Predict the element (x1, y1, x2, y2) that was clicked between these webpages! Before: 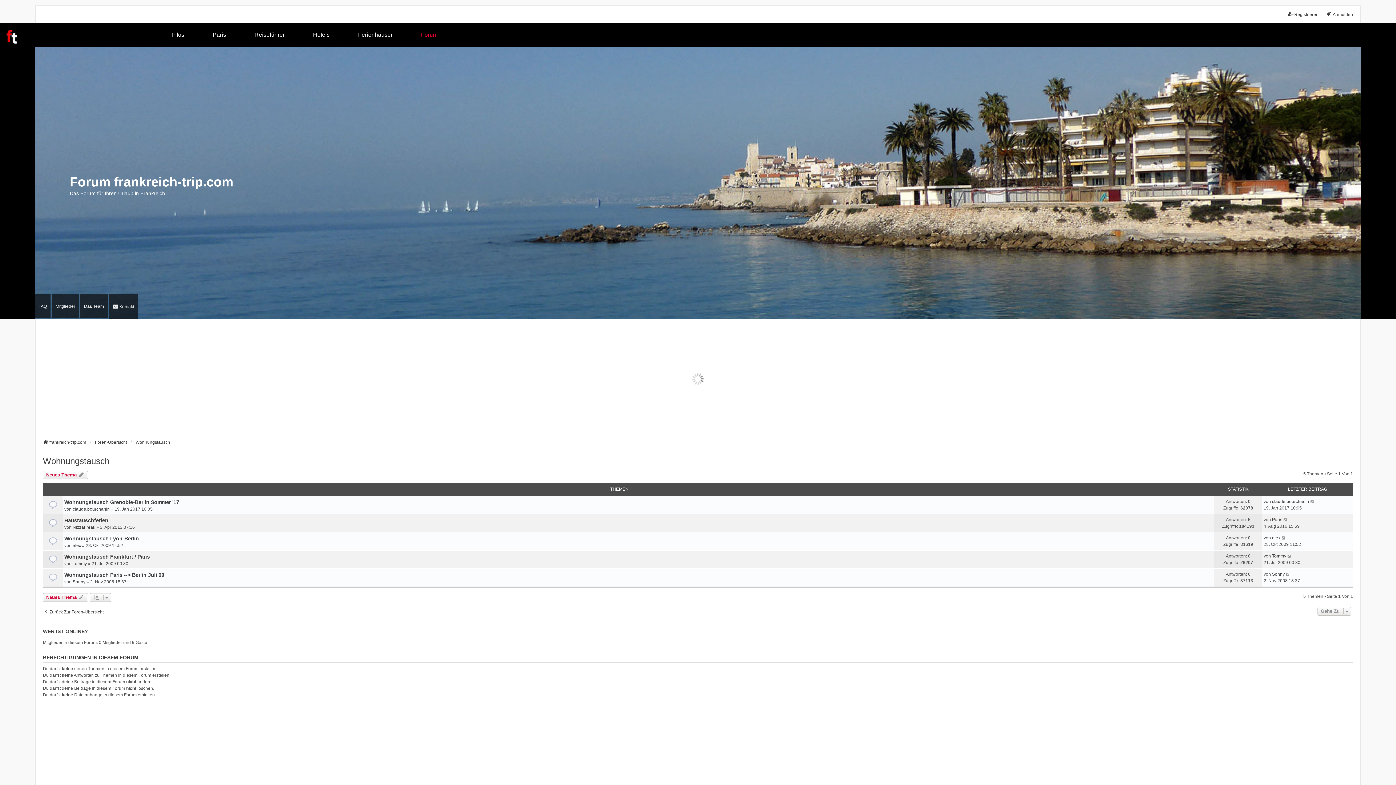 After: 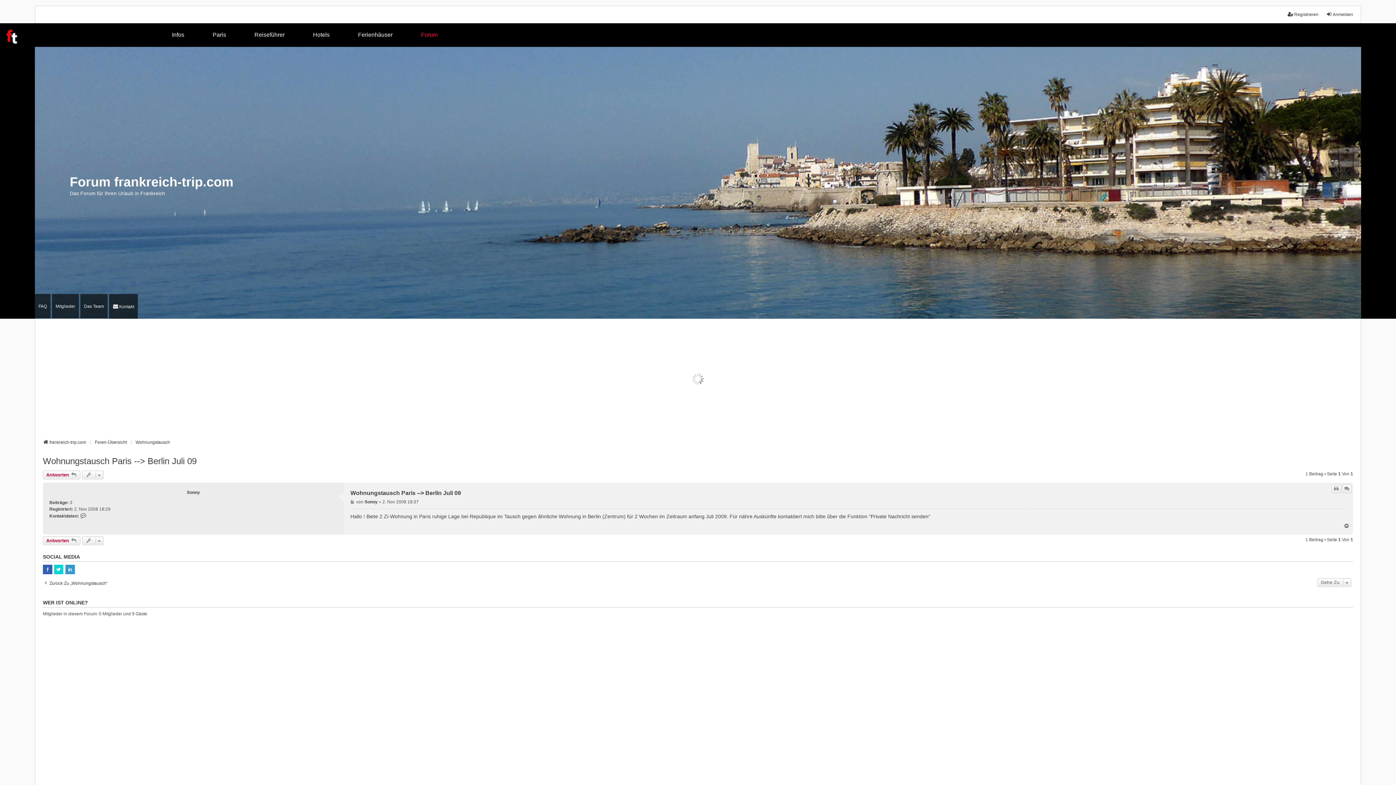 Action: label: Wohnungstausch Paris --> Berlin Juli 09 bbox: (64, 572, 164, 578)